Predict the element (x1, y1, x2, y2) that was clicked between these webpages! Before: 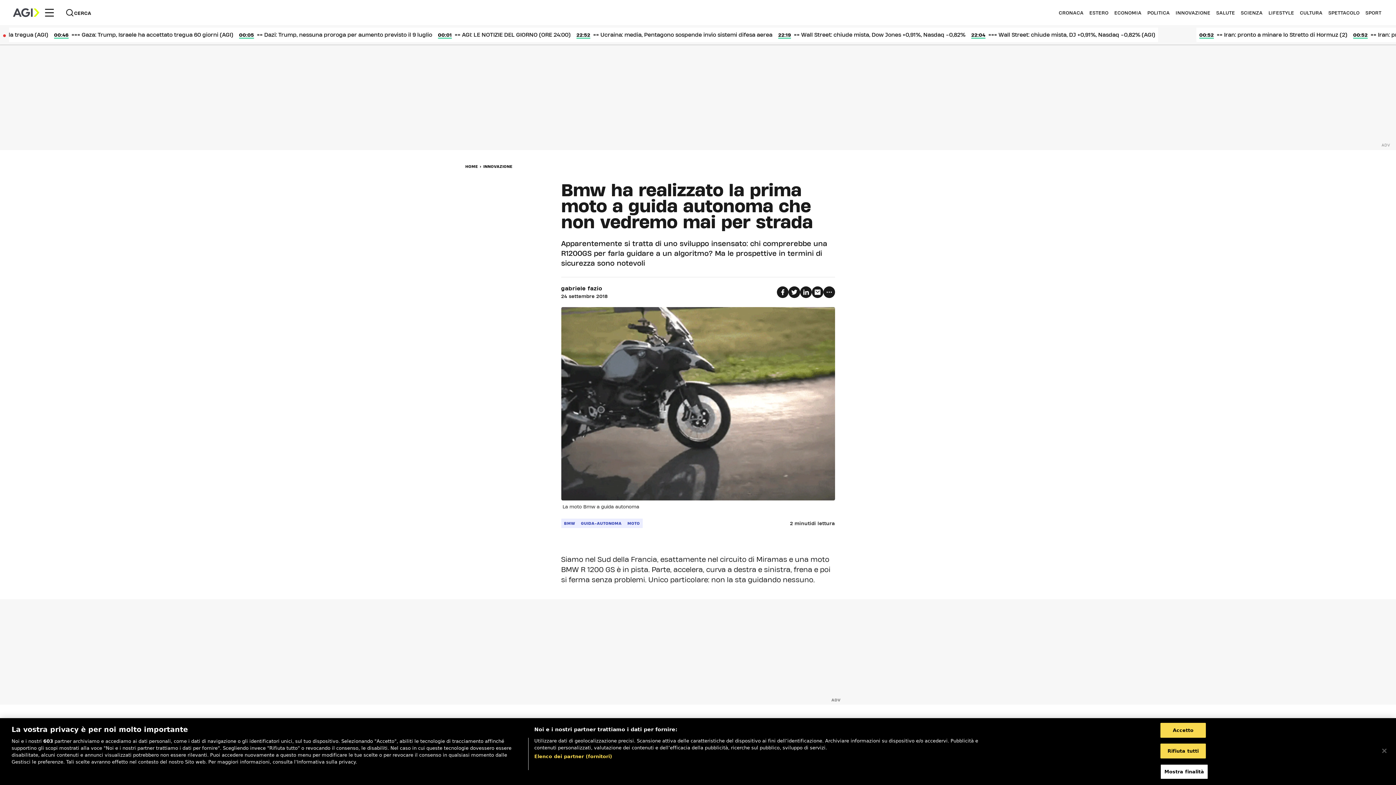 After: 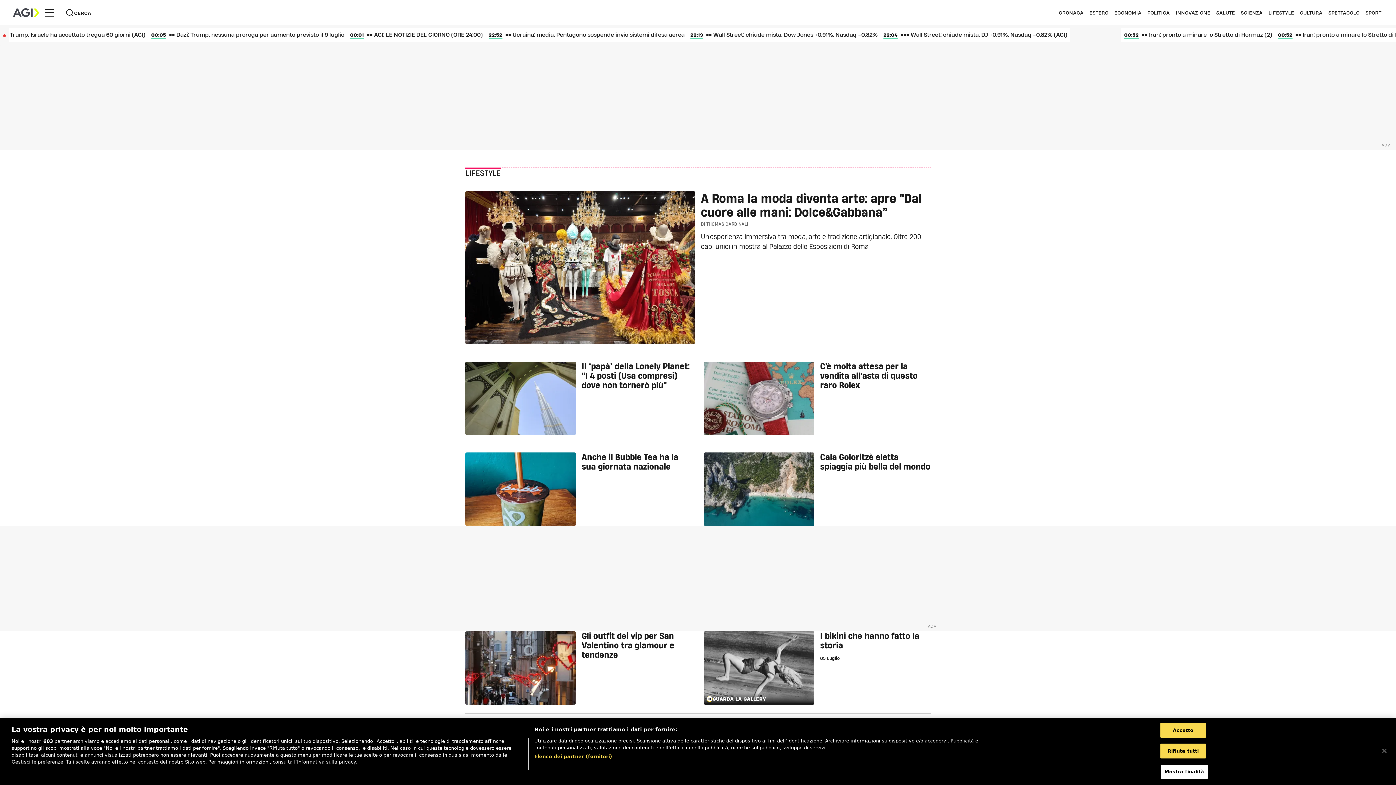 Action: label: LIFESTYLE bbox: (1268, 10, 1294, 14)